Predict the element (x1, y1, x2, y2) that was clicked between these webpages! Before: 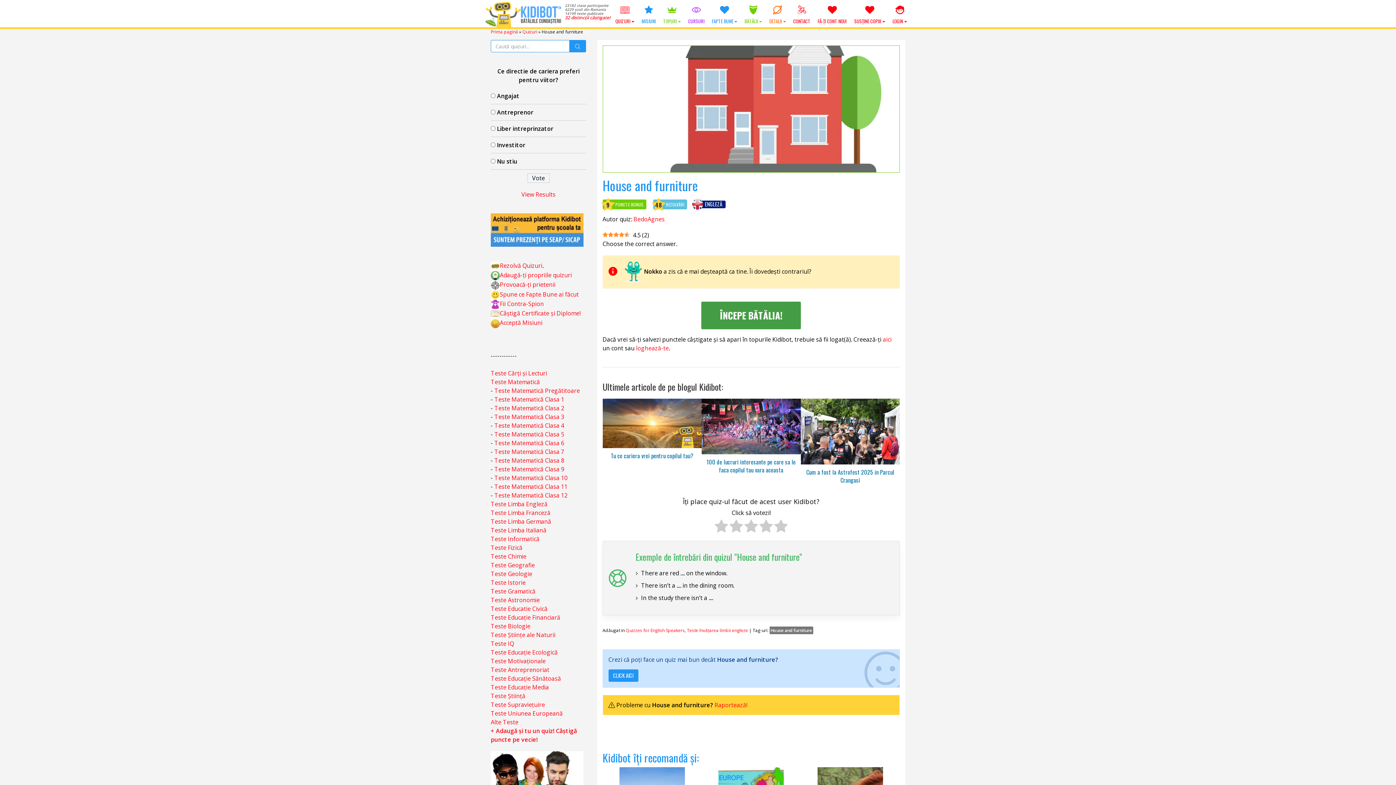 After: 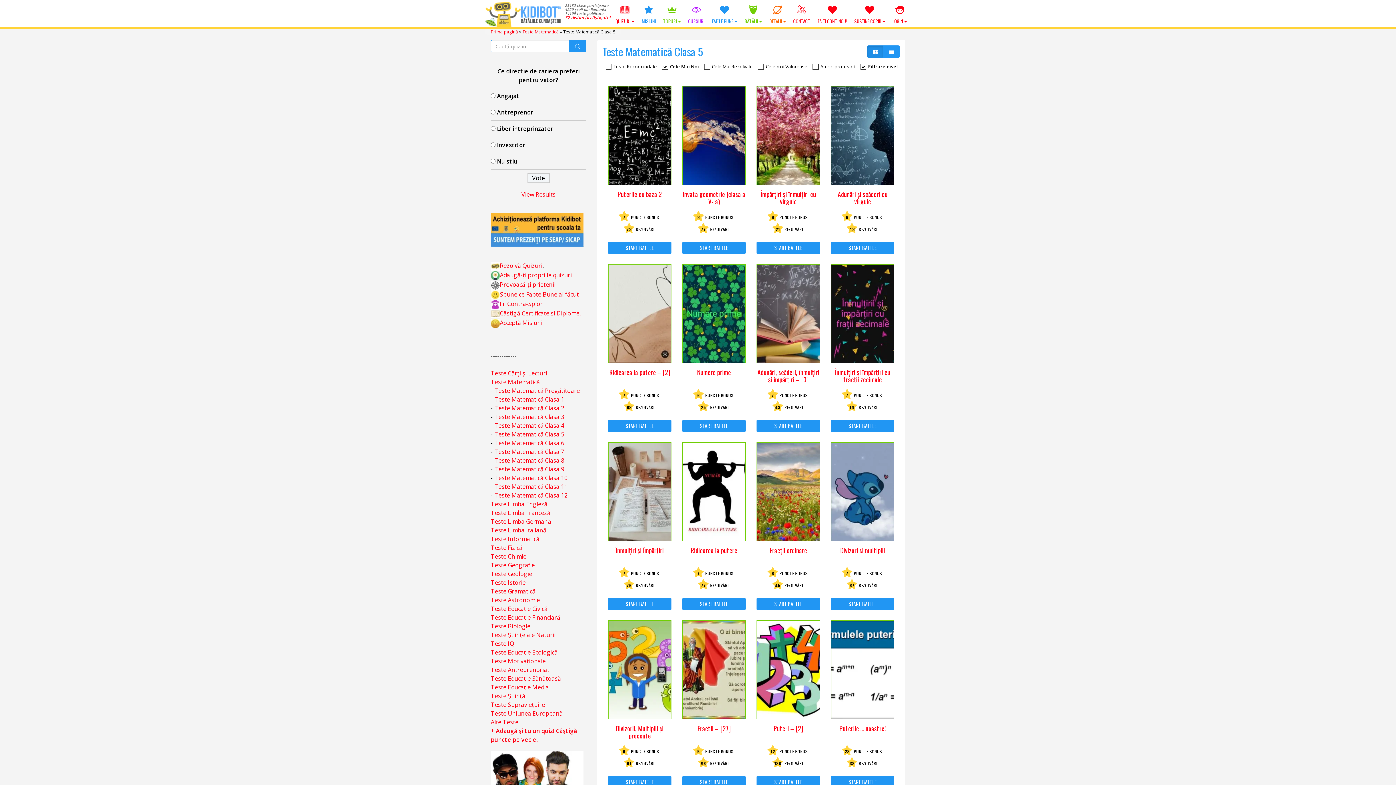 Action: label: Teste Matematică Clasa 5 bbox: (494, 430, 564, 438)